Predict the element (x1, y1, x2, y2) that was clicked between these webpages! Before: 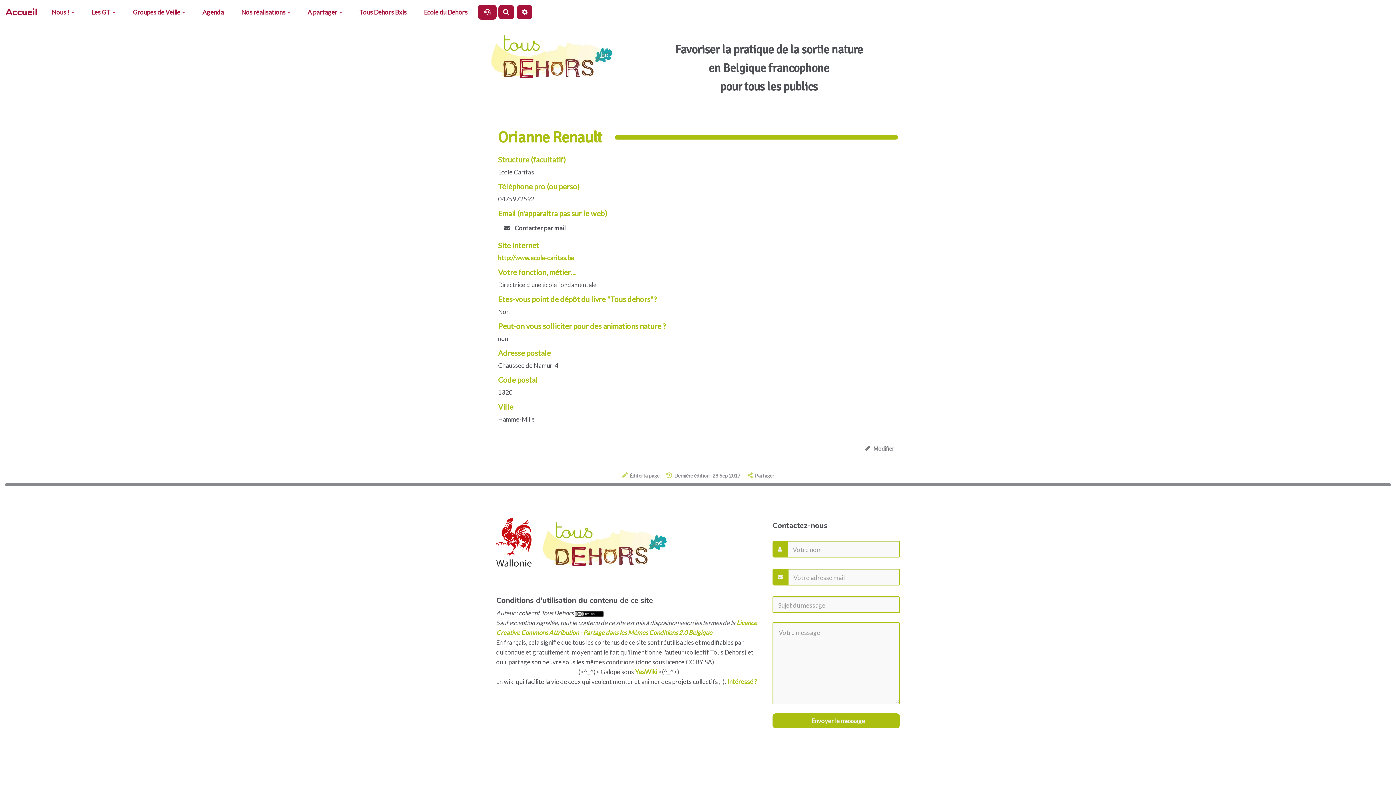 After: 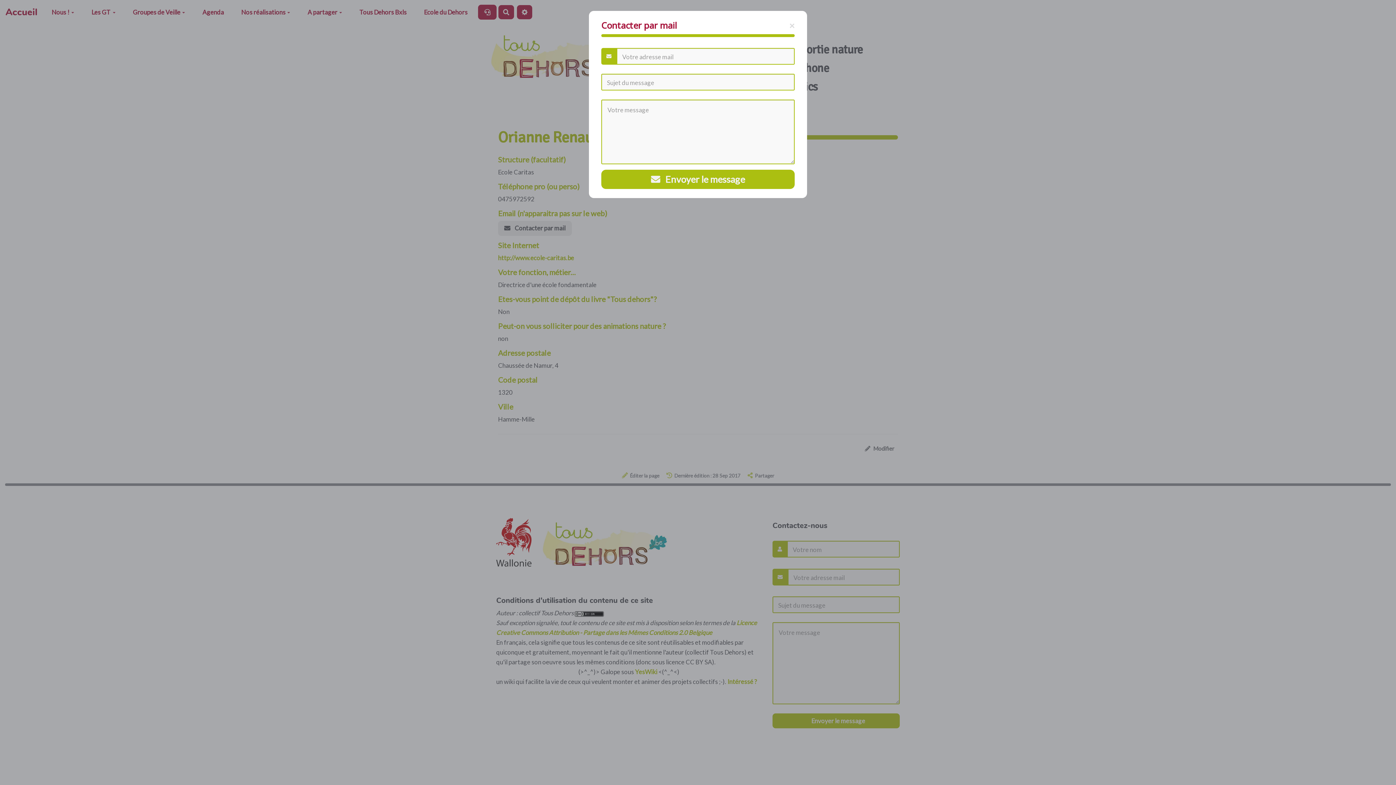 Action: label:  Contacter par mail bbox: (498, 220, 571, 235)